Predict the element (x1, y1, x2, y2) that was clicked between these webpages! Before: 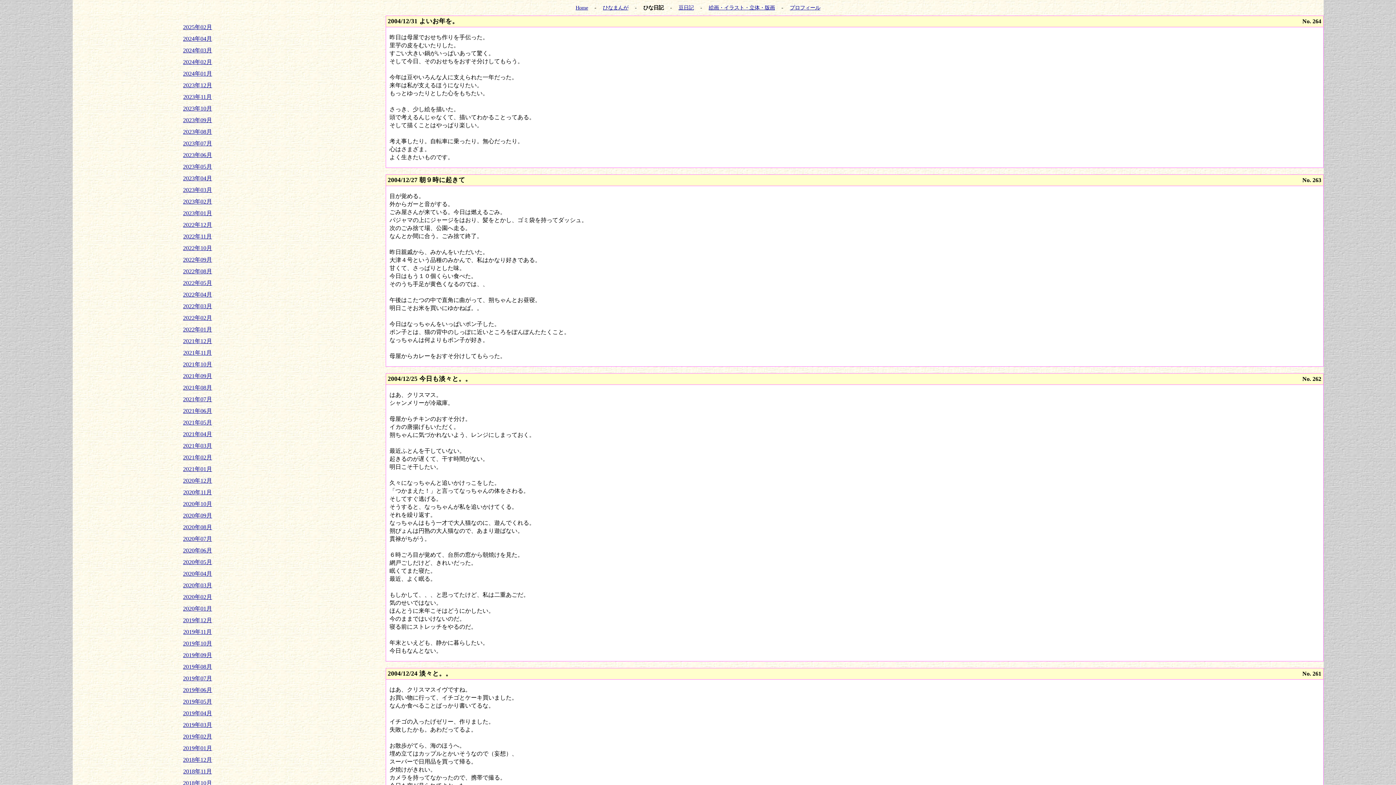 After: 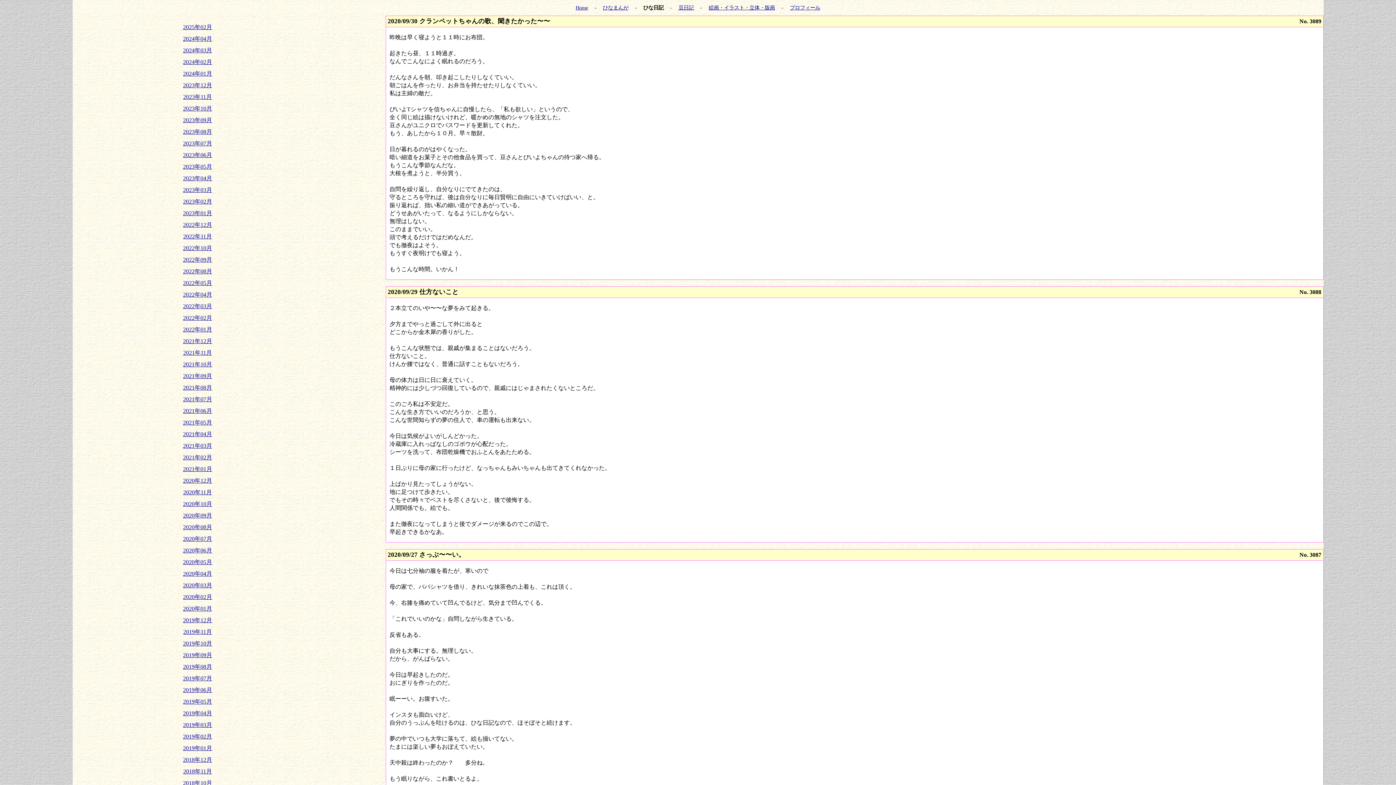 Action: label: 2020年09月 bbox: (183, 512, 212, 518)